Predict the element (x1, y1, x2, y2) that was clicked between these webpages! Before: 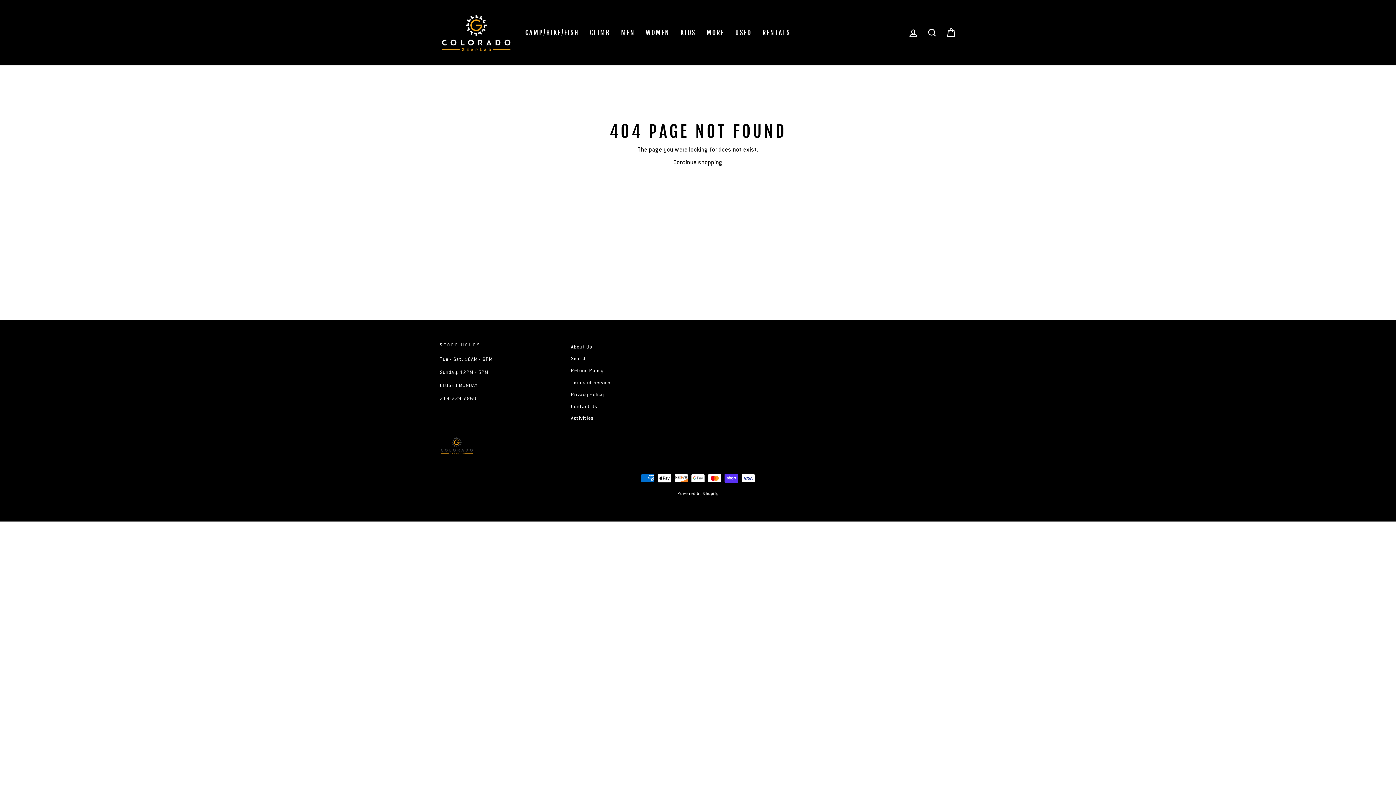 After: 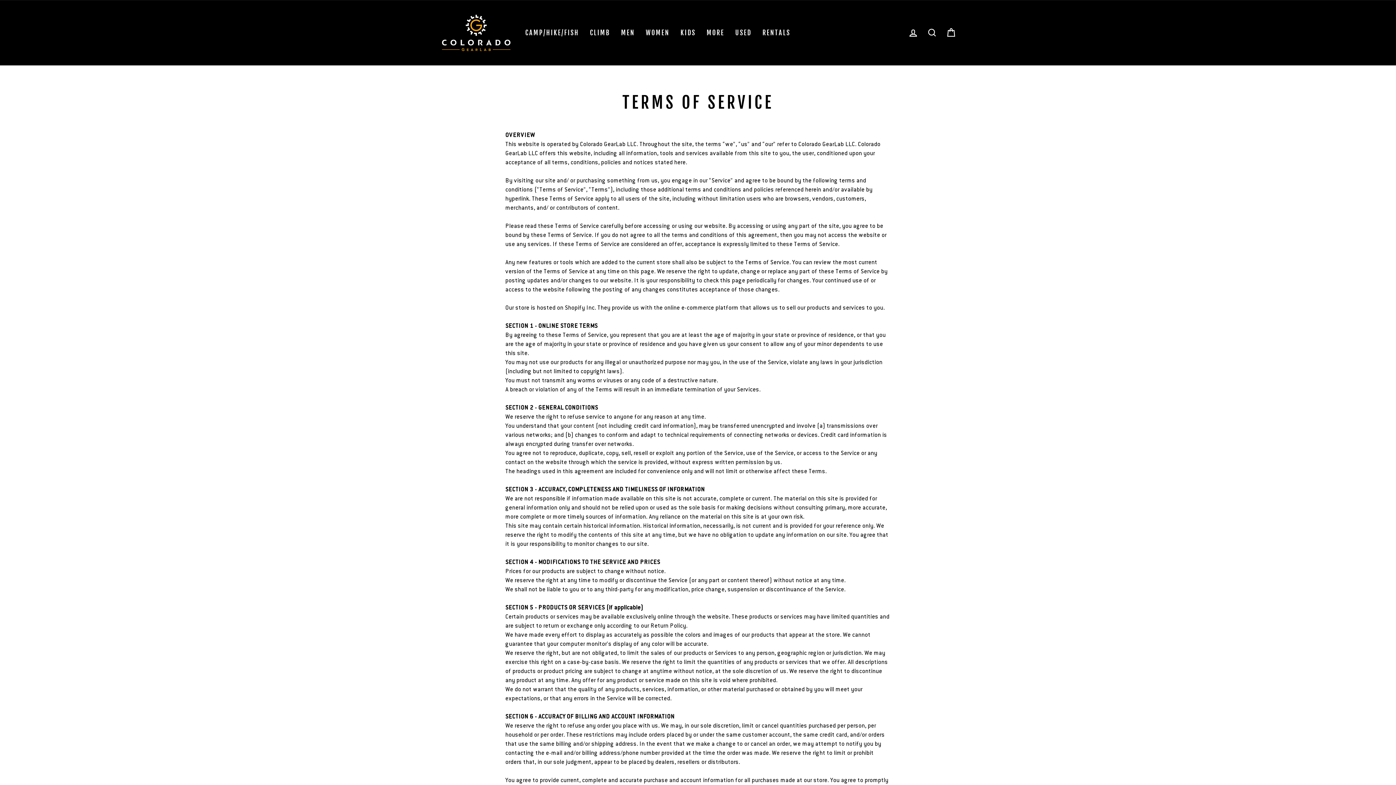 Action: label: Terms of Service bbox: (571, 377, 610, 387)